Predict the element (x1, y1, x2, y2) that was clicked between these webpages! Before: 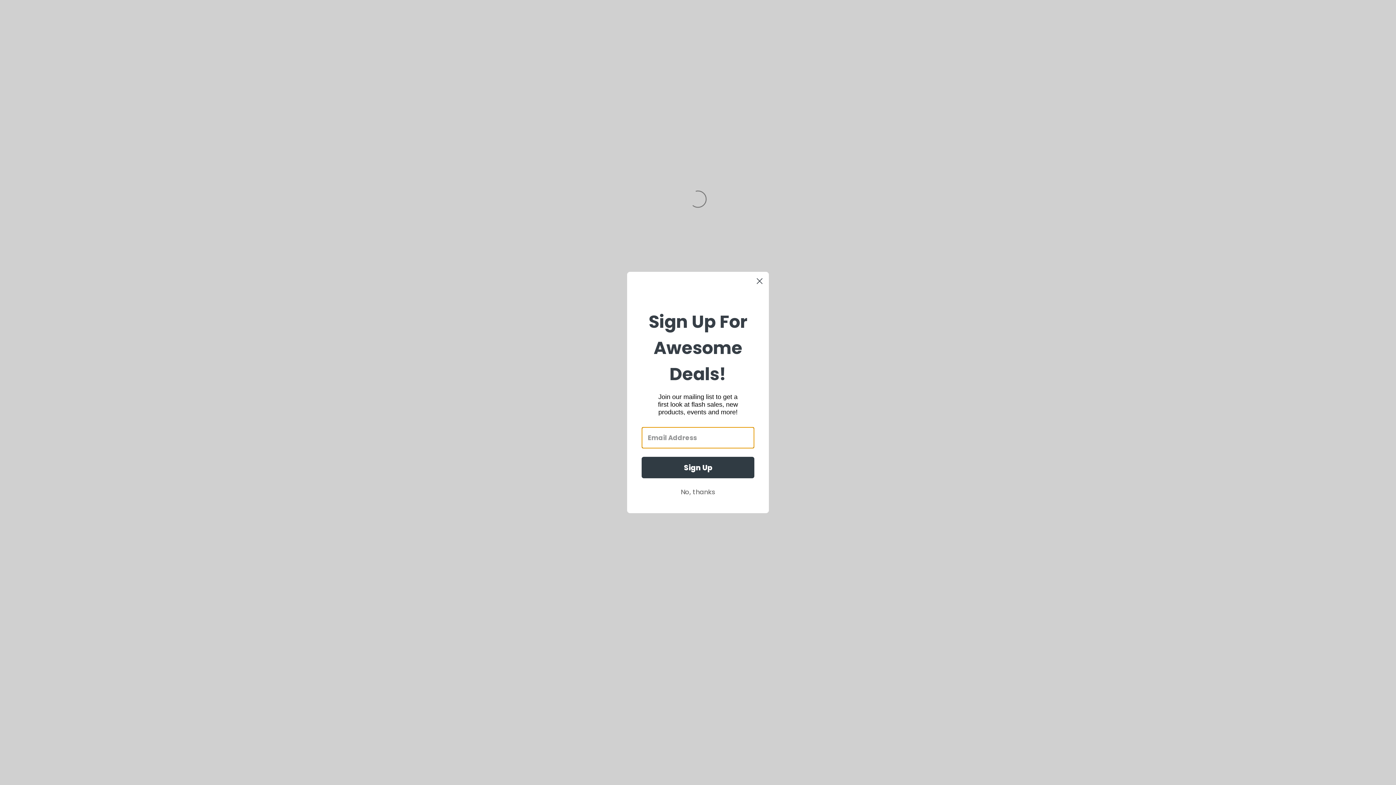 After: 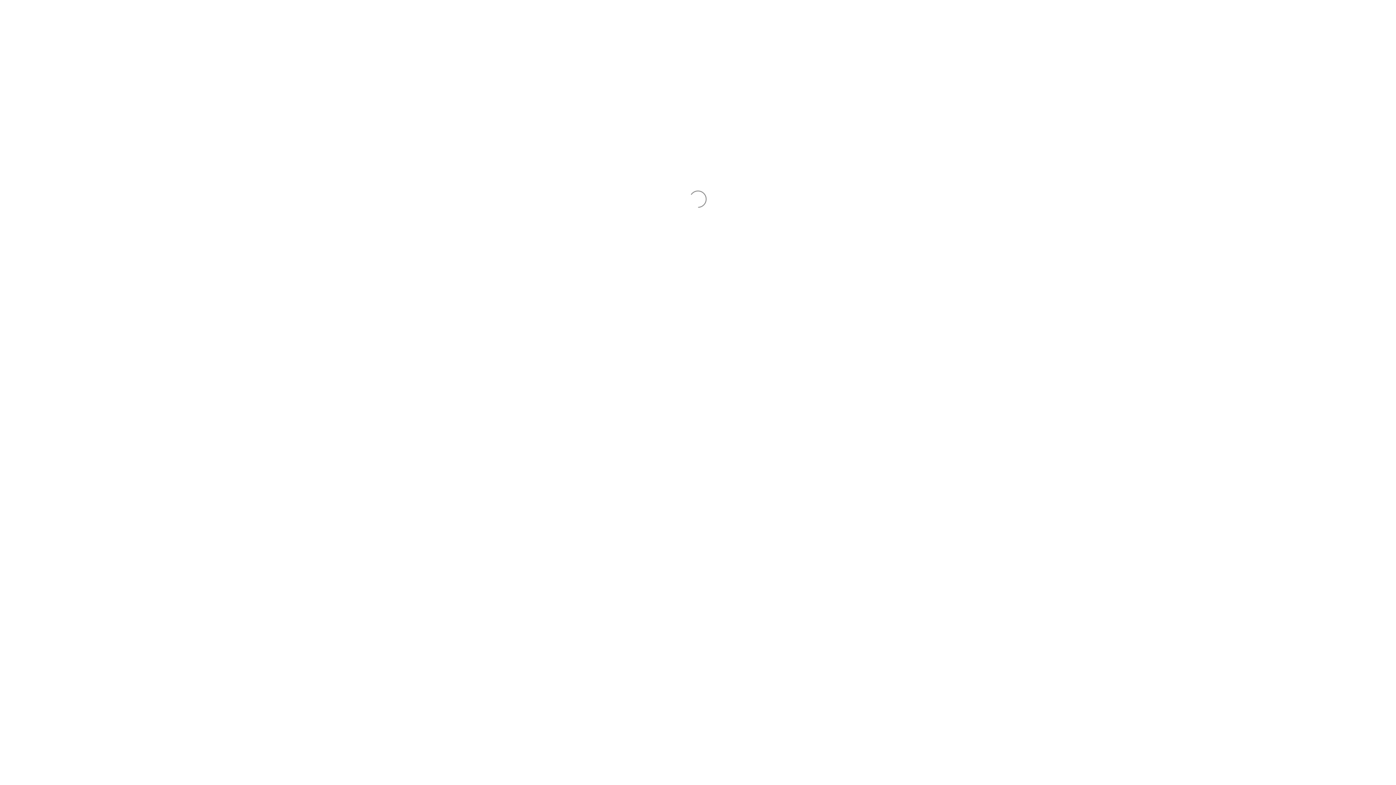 Action: label: Close dialog bbox: (753, 274, 766, 287)